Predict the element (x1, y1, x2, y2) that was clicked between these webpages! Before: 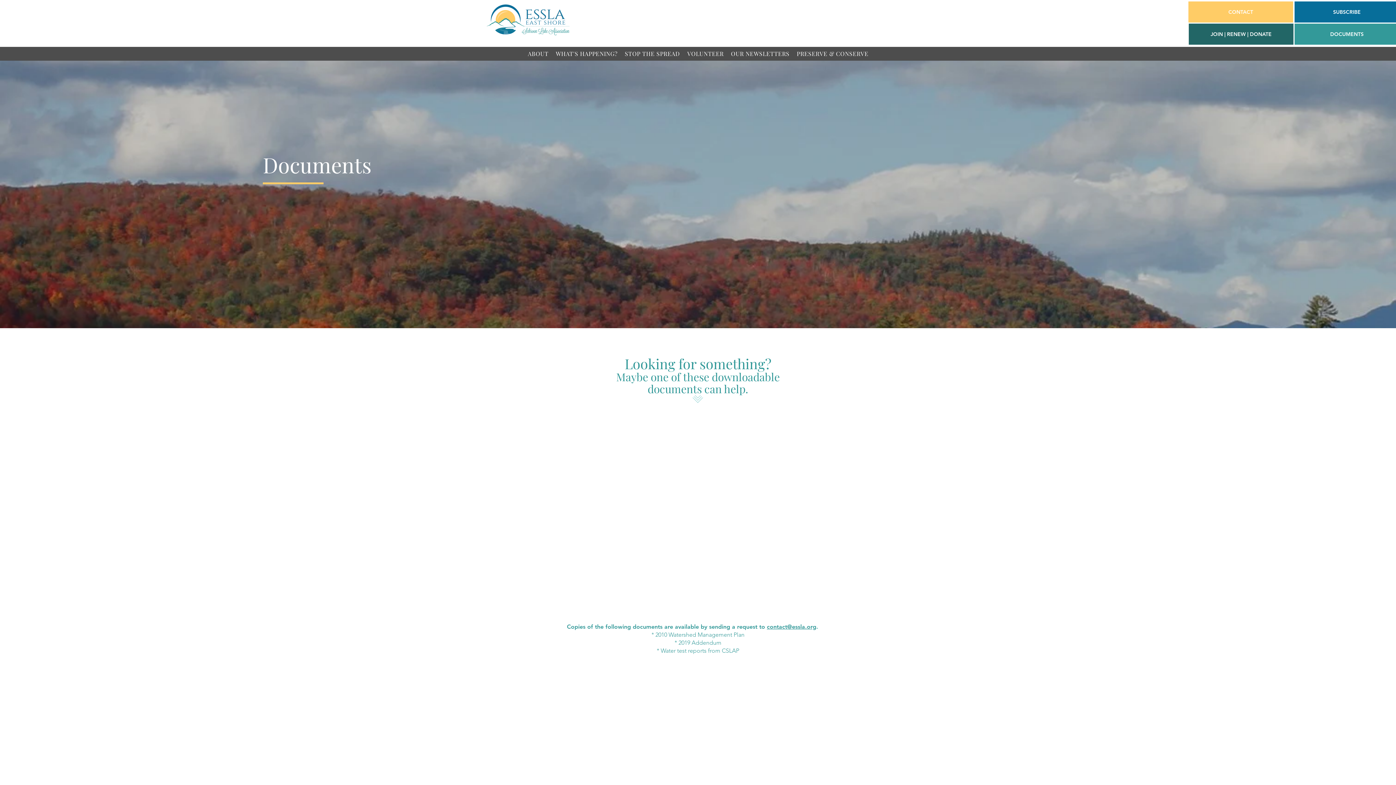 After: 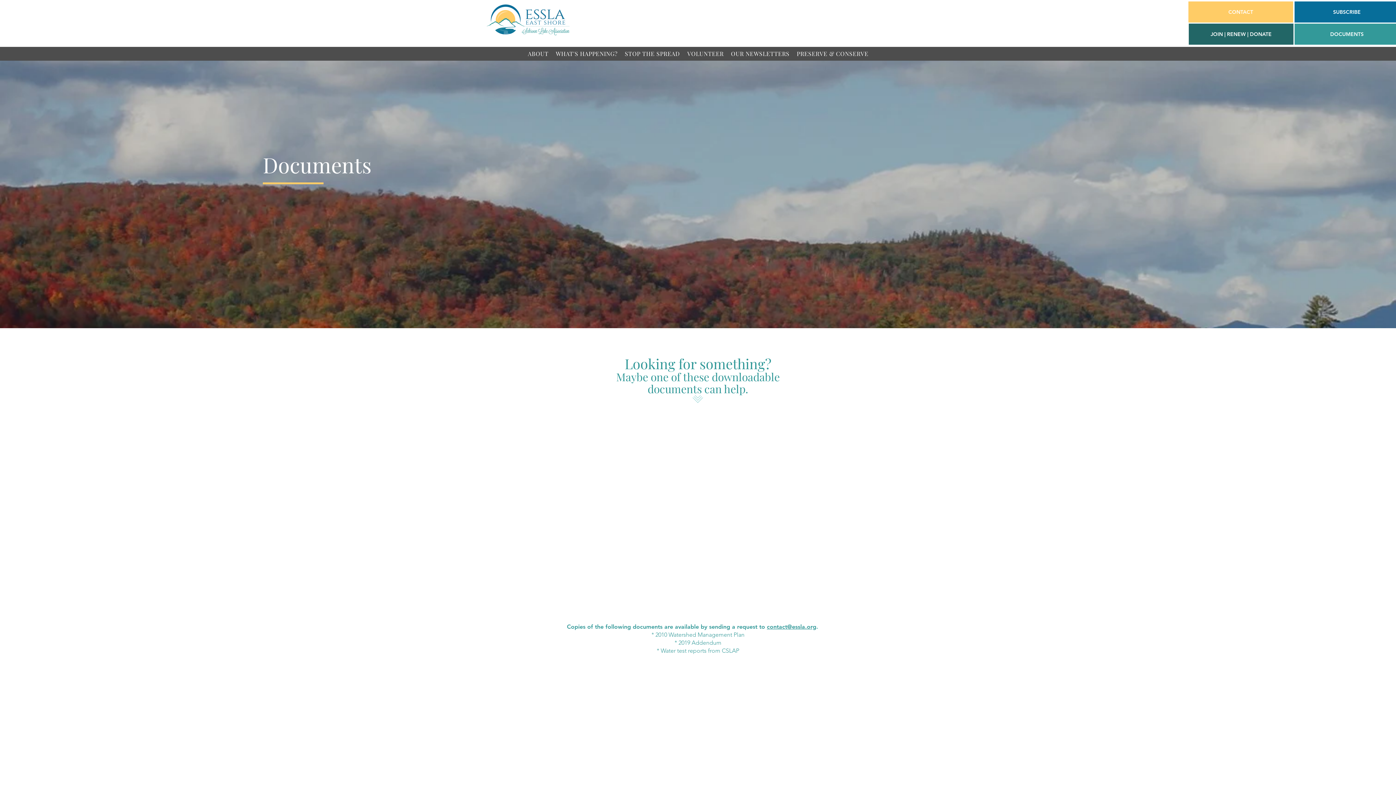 Action: label: contact@essla.org bbox: (767, 623, 816, 630)